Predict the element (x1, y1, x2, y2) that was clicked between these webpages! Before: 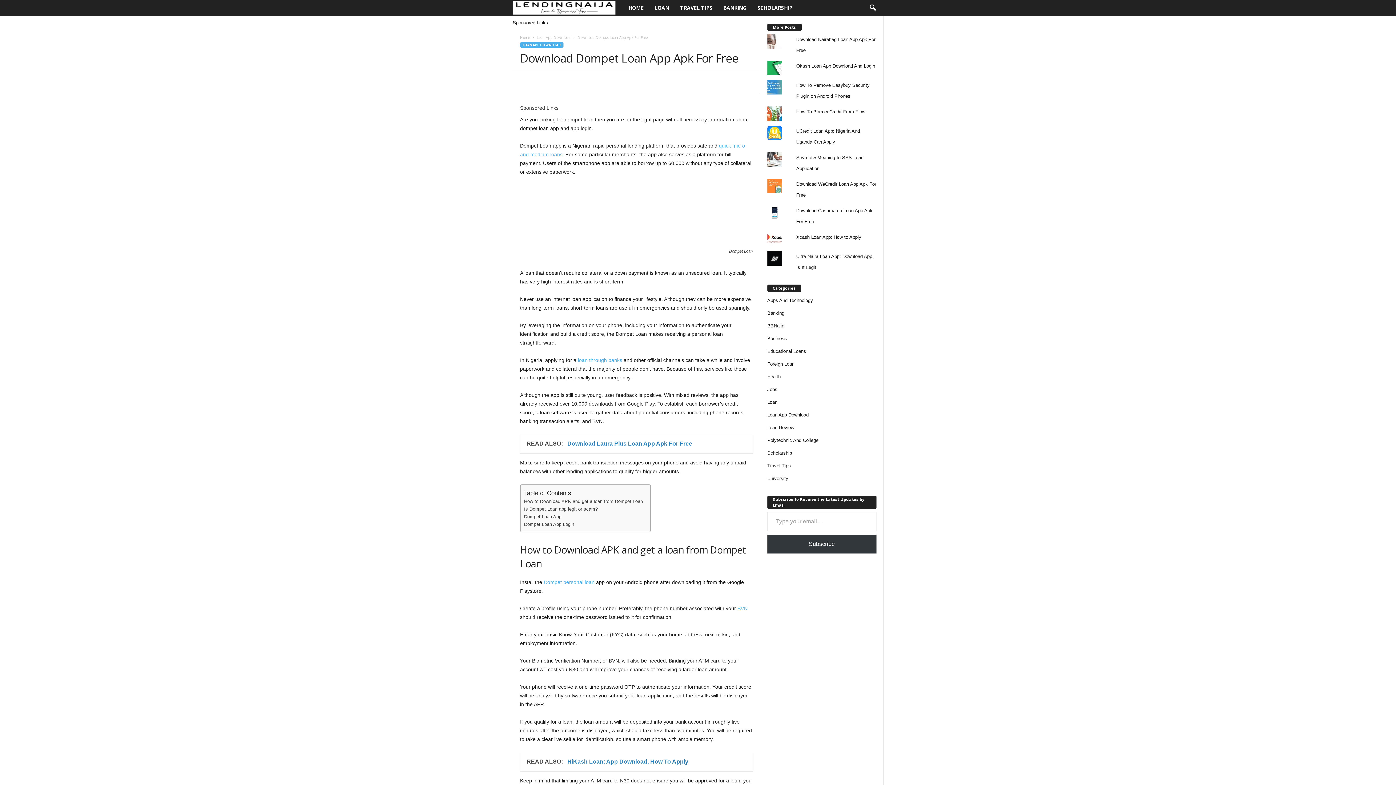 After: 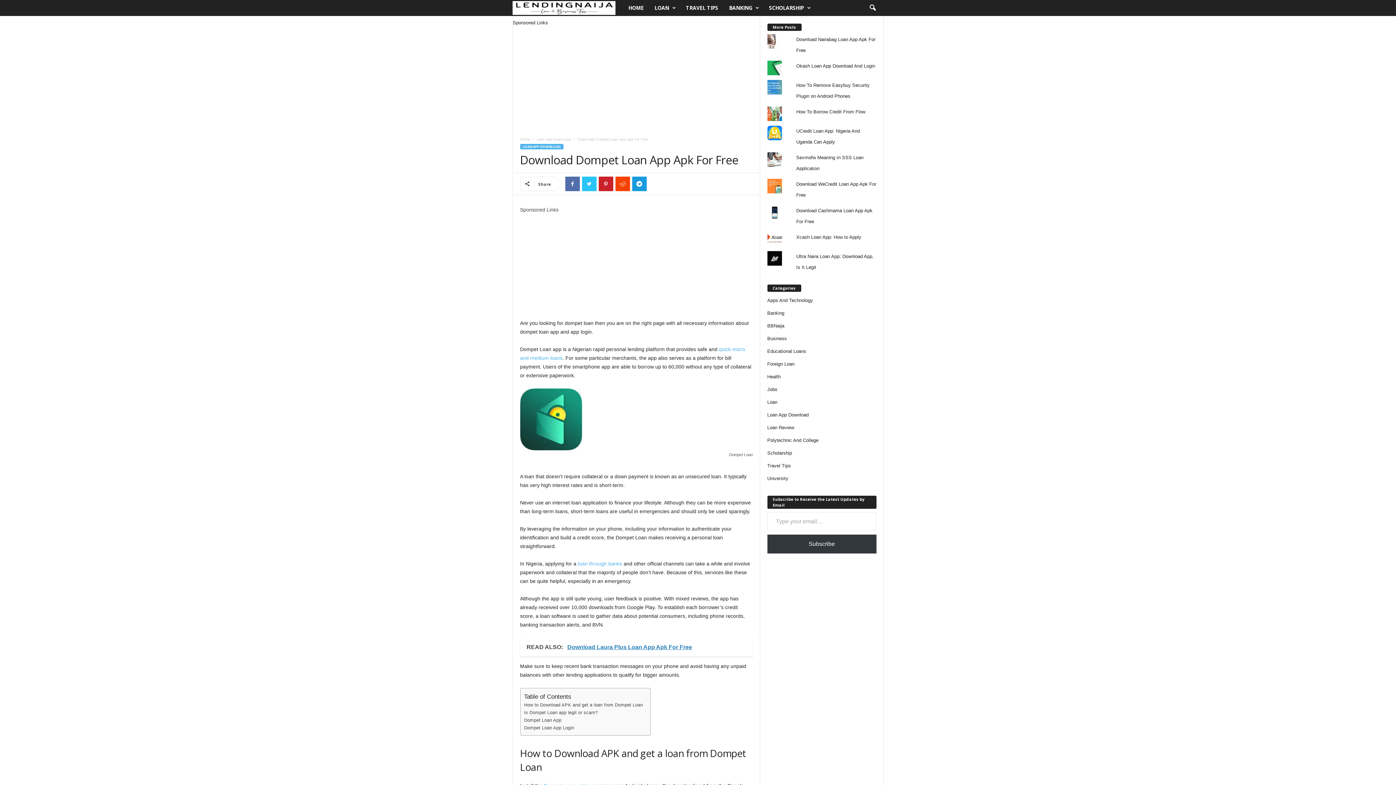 Action: label: Dompet personal loan bbox: (543, 579, 594, 585)